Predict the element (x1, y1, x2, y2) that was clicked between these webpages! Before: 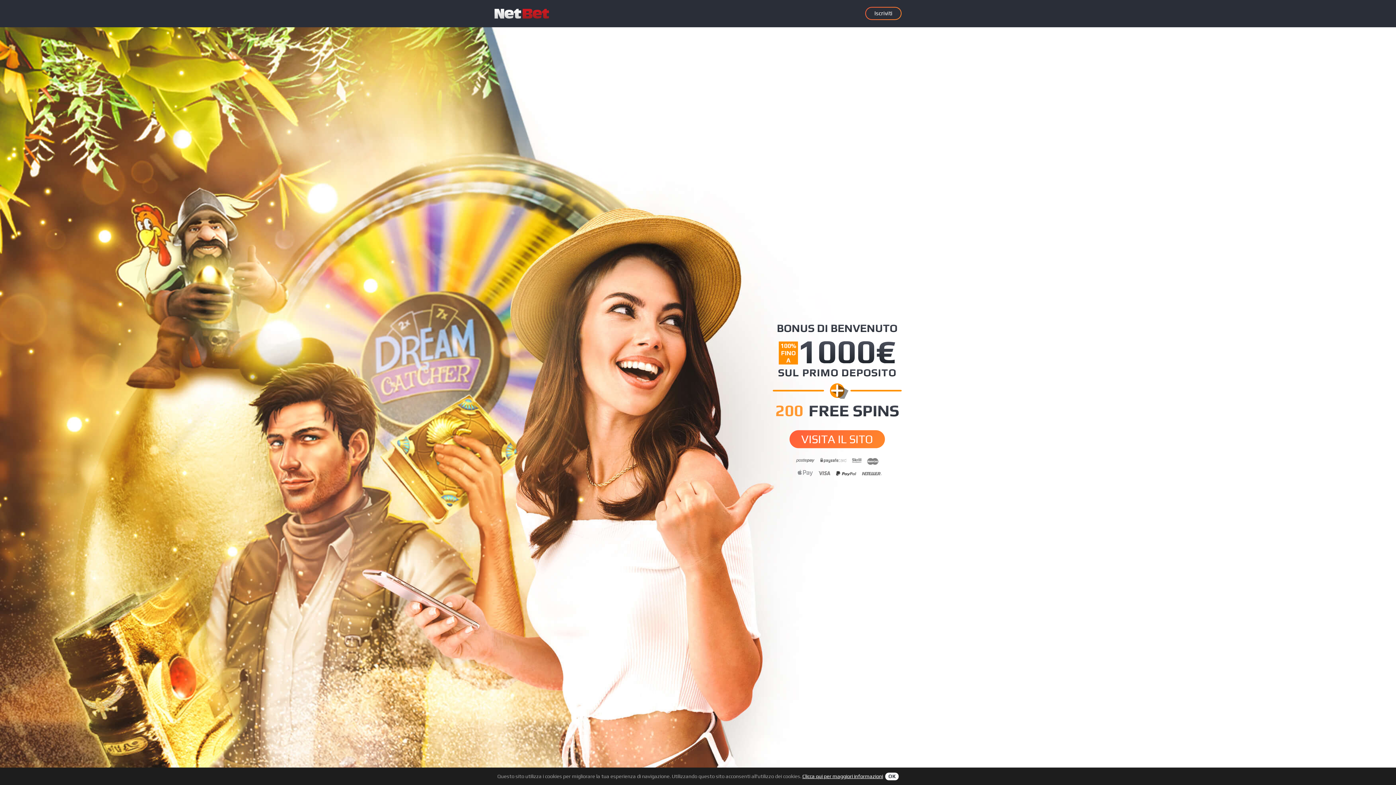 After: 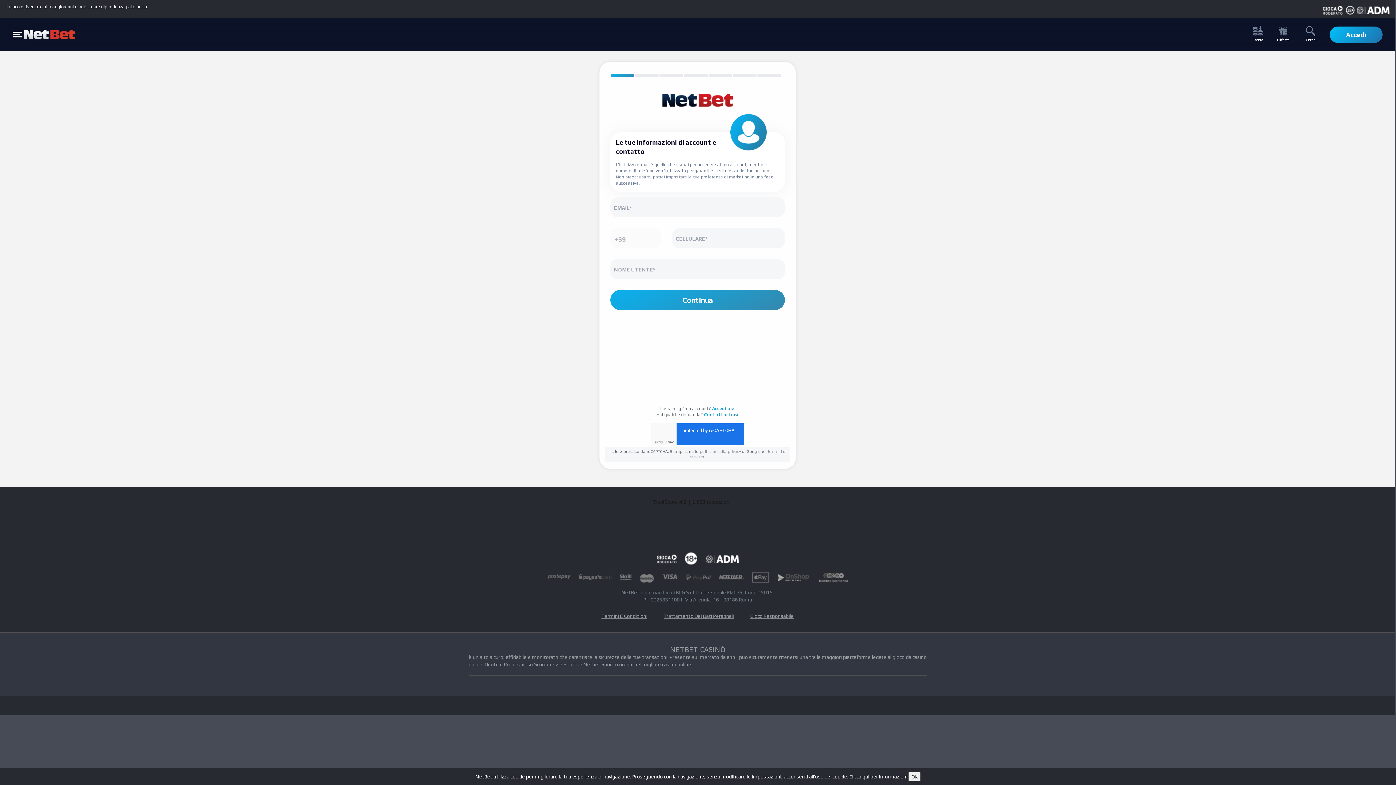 Action: bbox: (795, 470, 815, 476)